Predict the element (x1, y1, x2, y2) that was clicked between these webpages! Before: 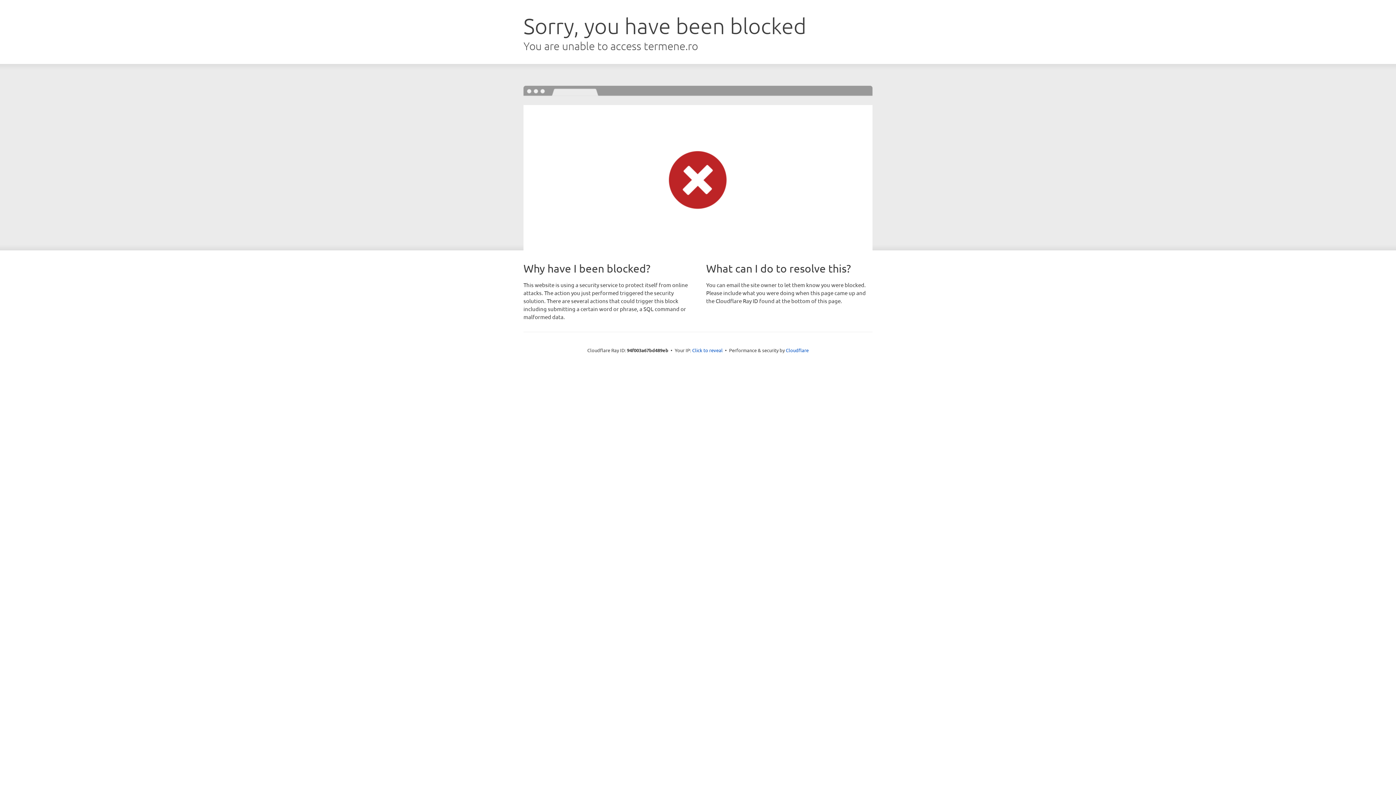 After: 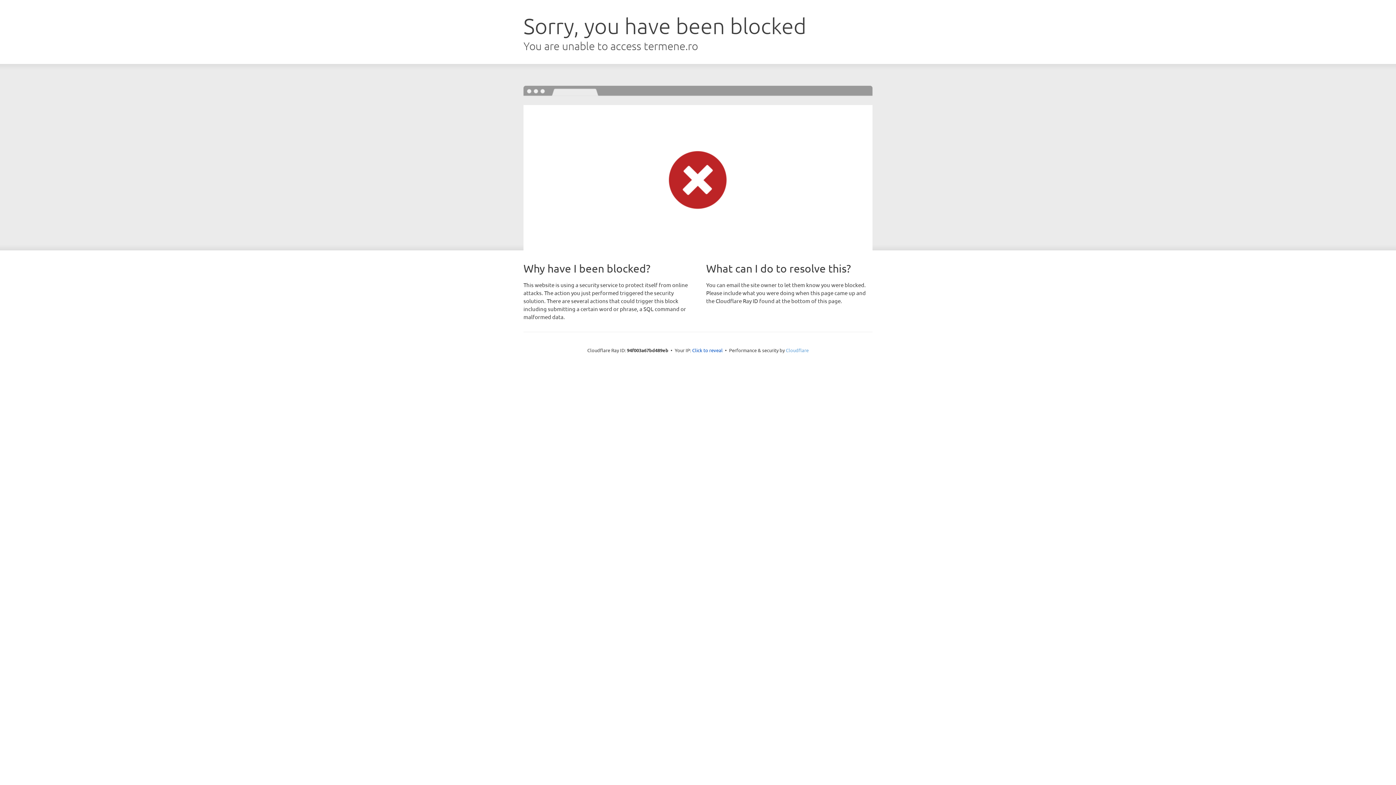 Action: bbox: (786, 347, 808, 353) label: Cloudflare